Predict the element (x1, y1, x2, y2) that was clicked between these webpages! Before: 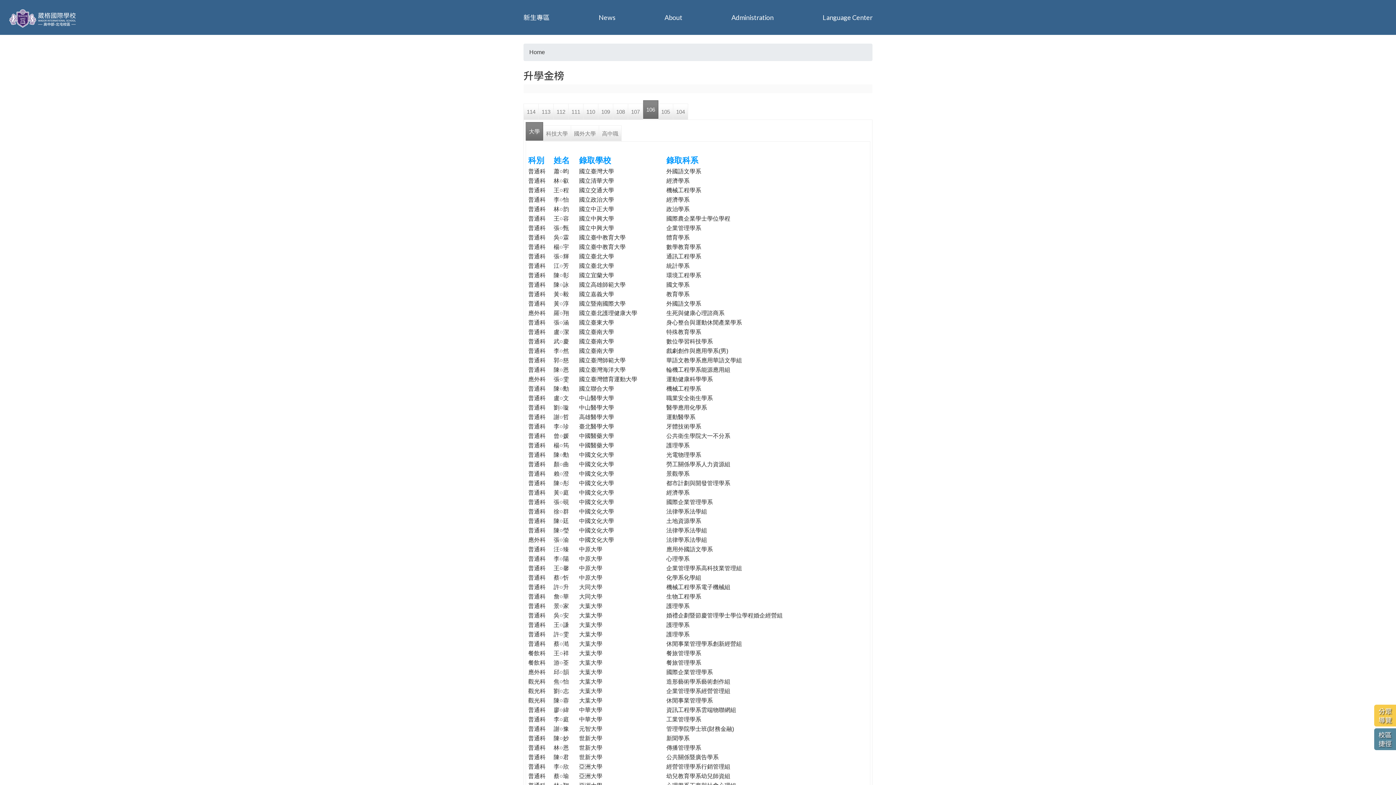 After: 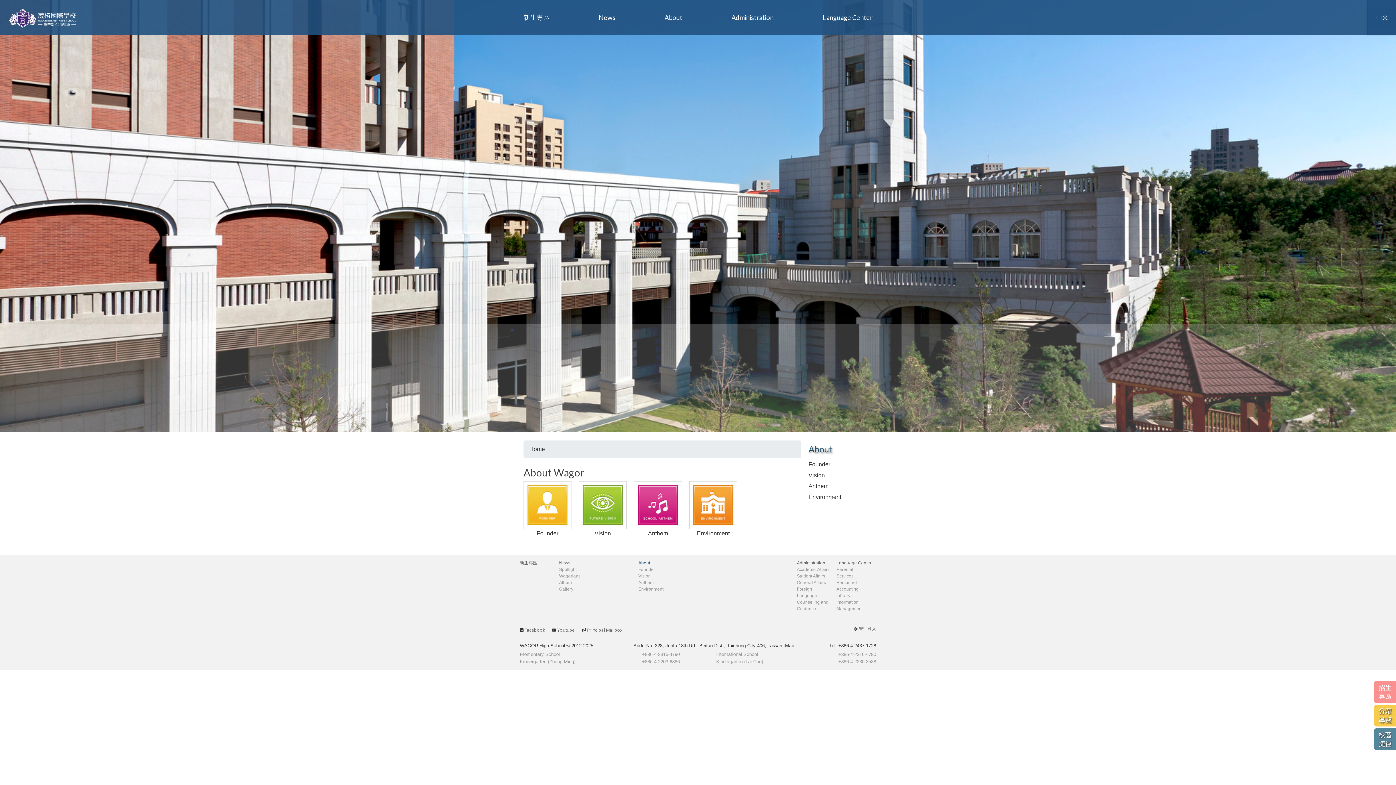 Action: bbox: (664, 8, 682, 26) label: About